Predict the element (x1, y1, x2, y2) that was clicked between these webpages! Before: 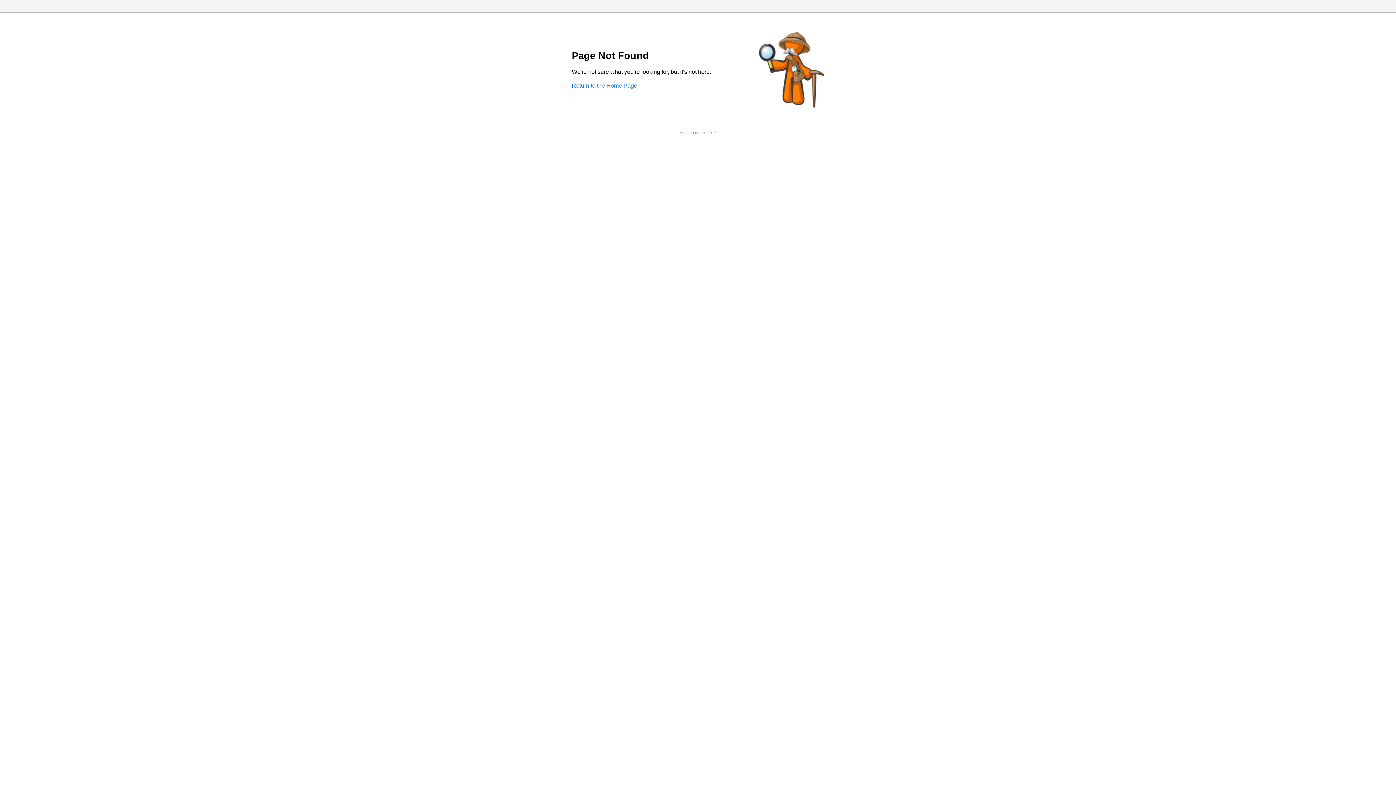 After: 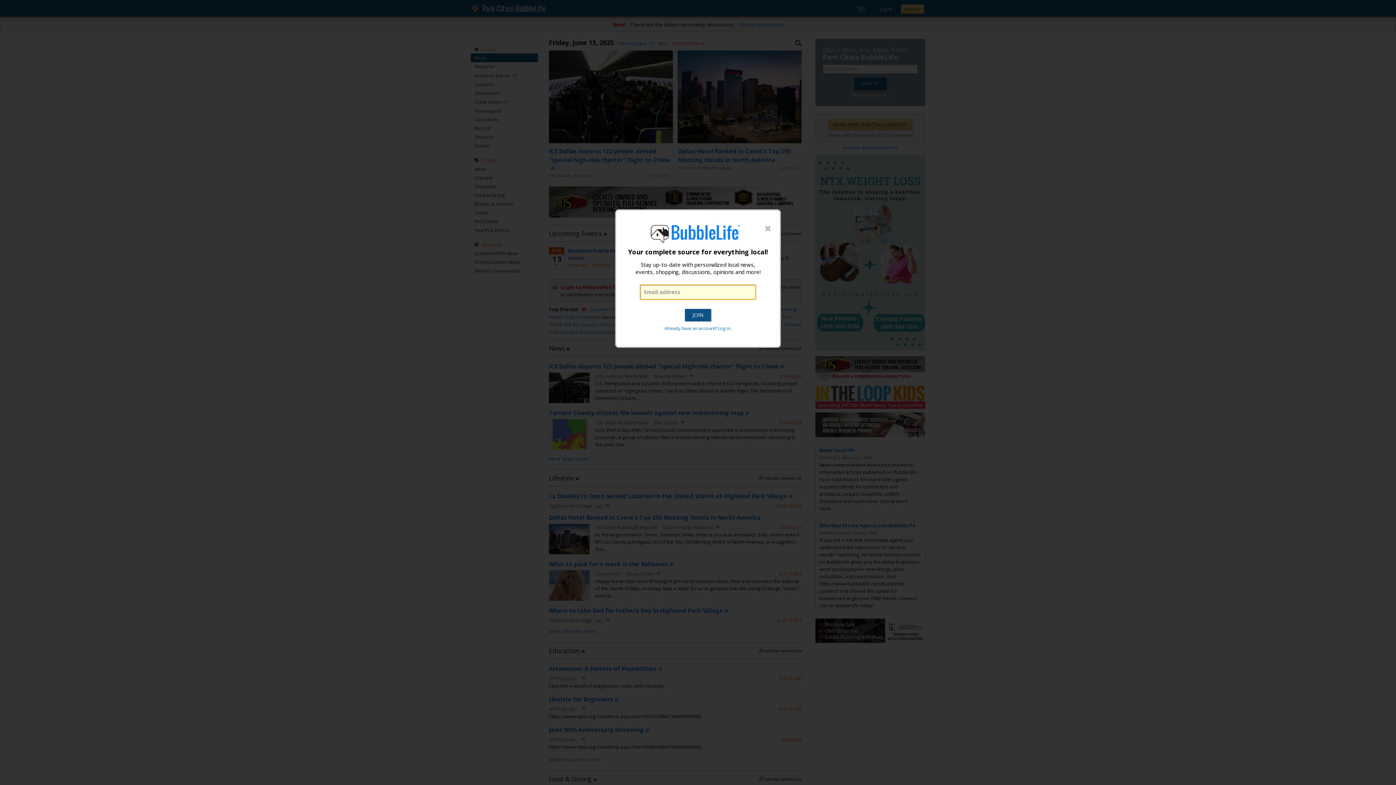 Action: bbox: (572, 82, 637, 88) label: Return to the Home Page